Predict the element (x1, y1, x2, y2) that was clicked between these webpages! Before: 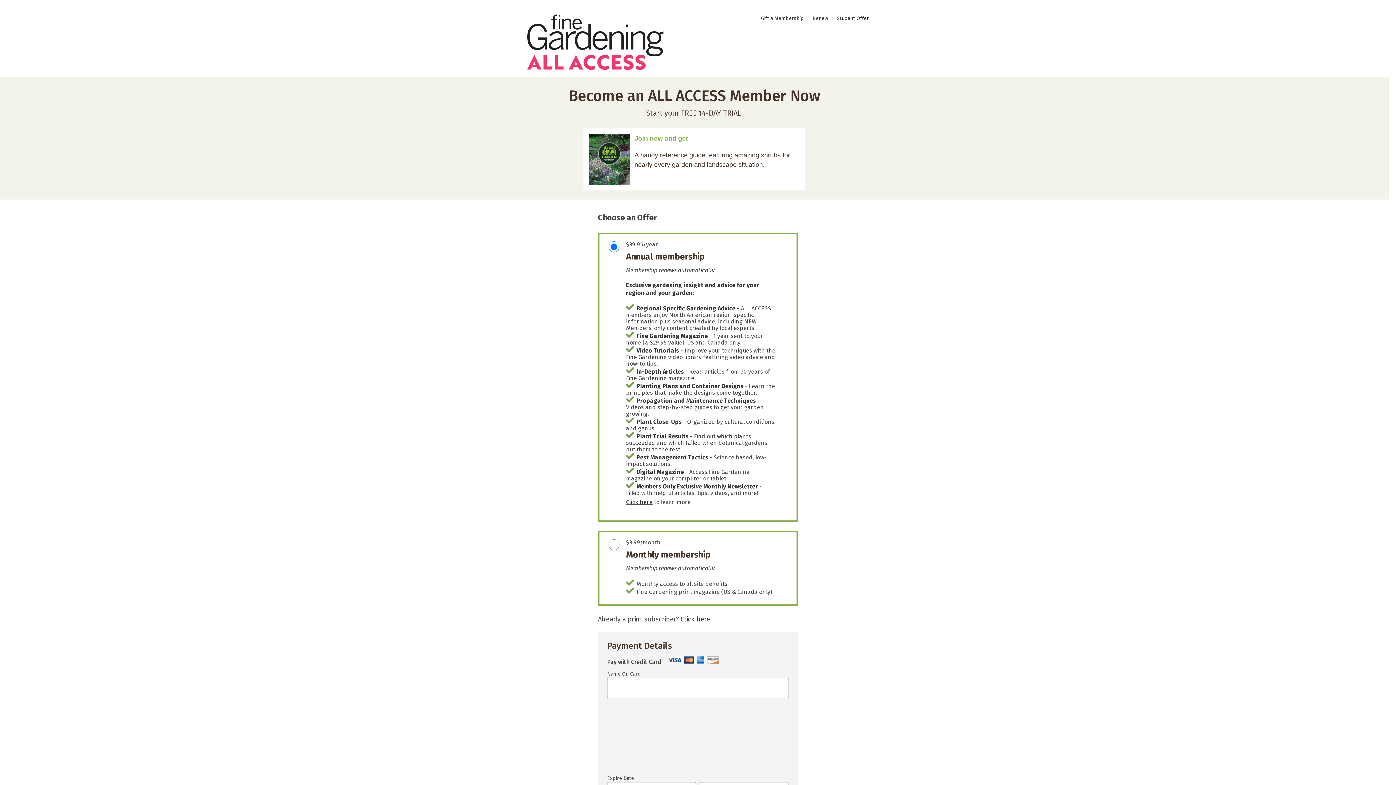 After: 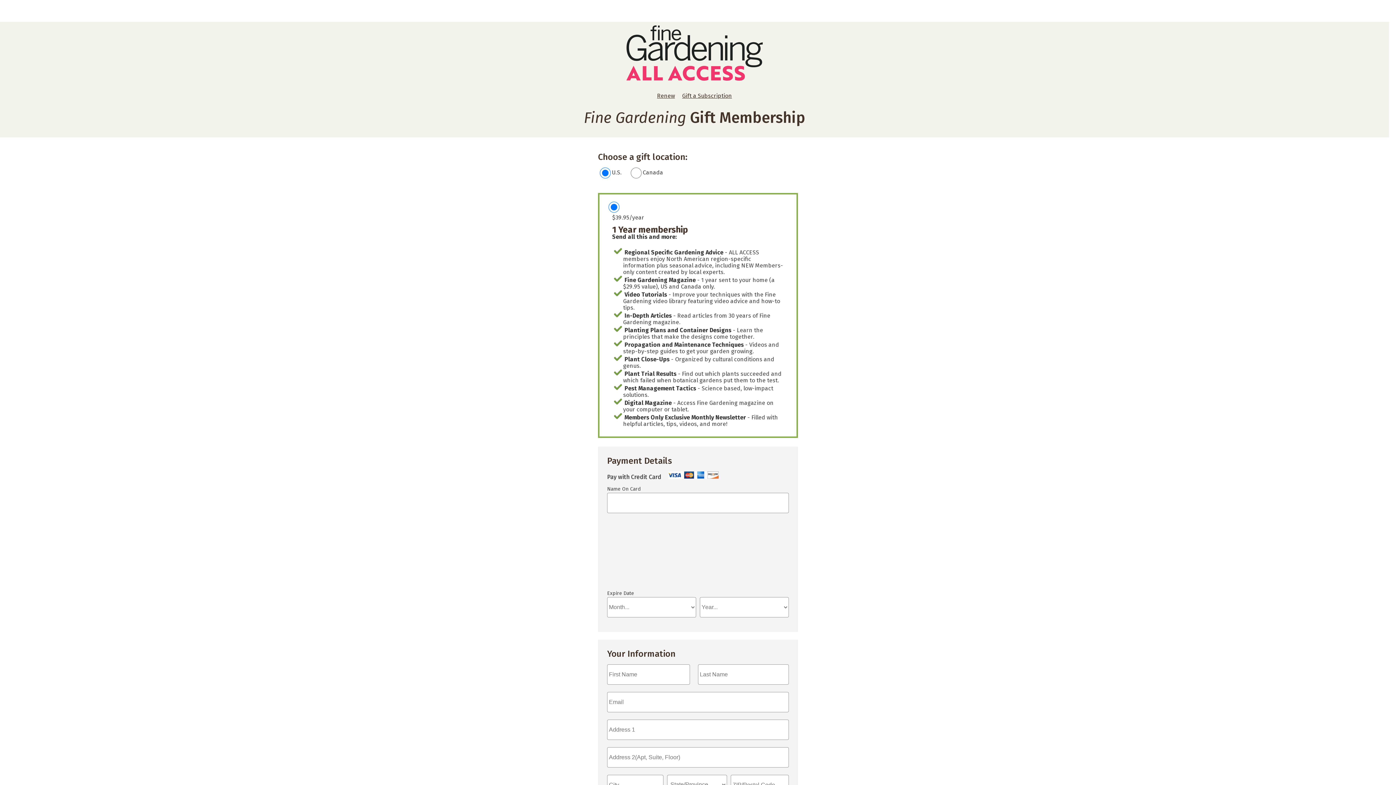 Action: label: Gift a Membership bbox: (757, 15, 807, 21)